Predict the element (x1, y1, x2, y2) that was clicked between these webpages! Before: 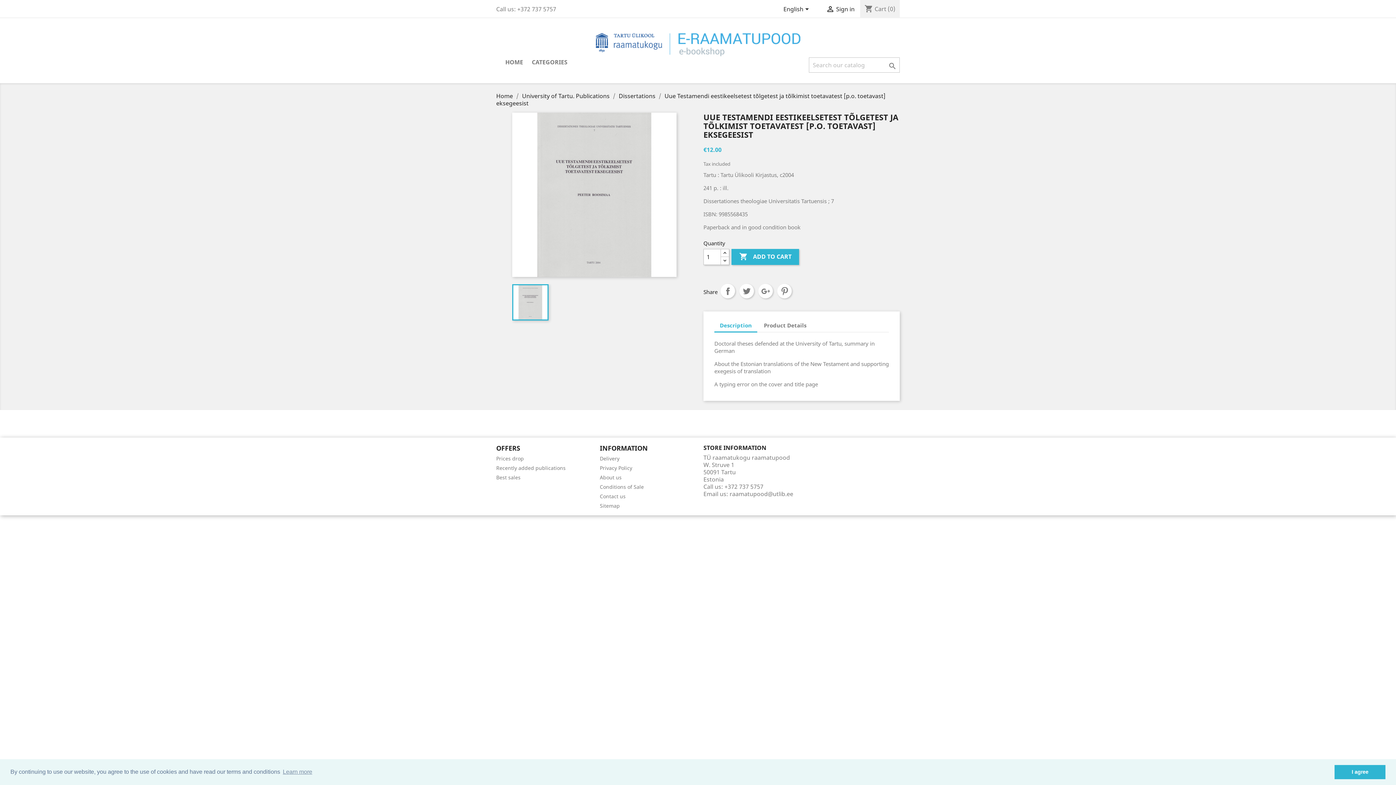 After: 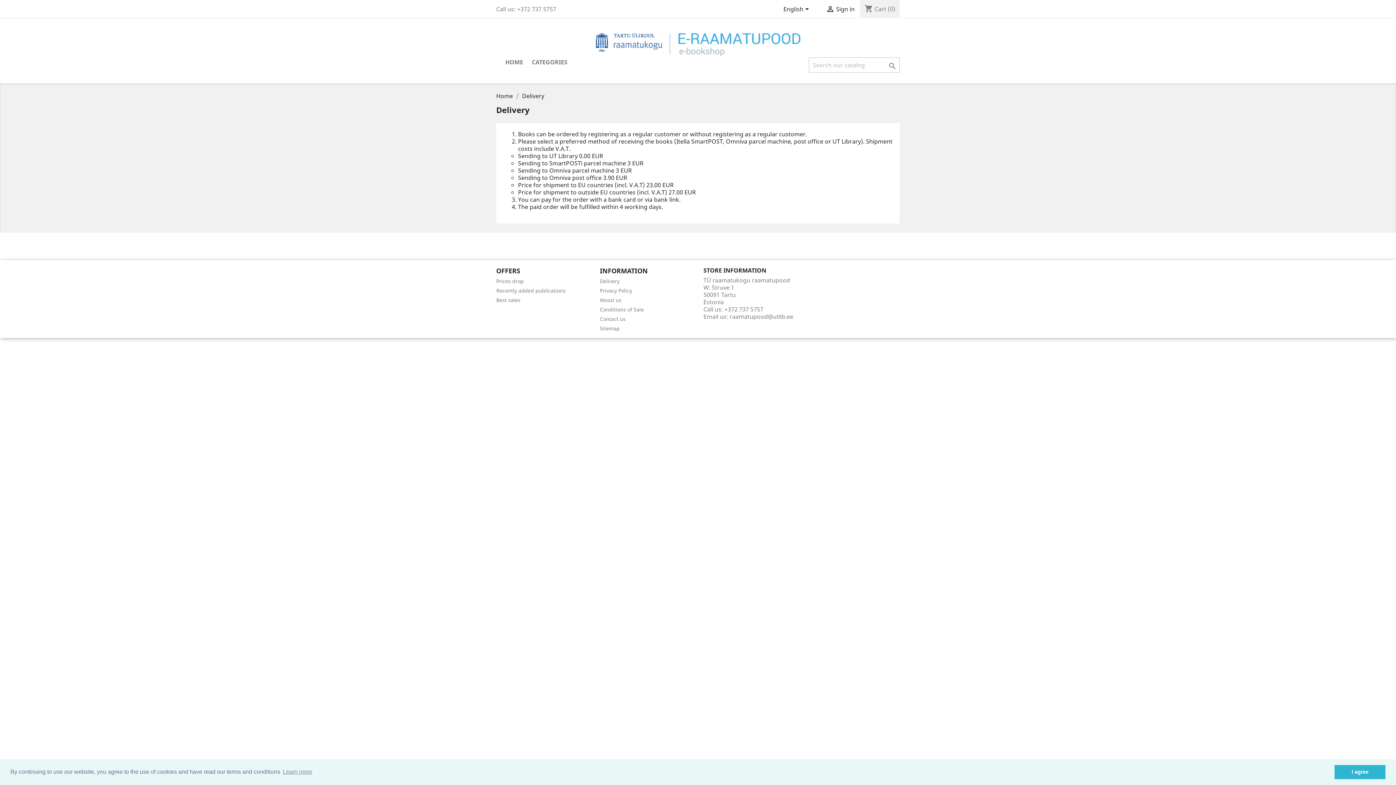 Action: label: Delivery bbox: (600, 455, 619, 462)